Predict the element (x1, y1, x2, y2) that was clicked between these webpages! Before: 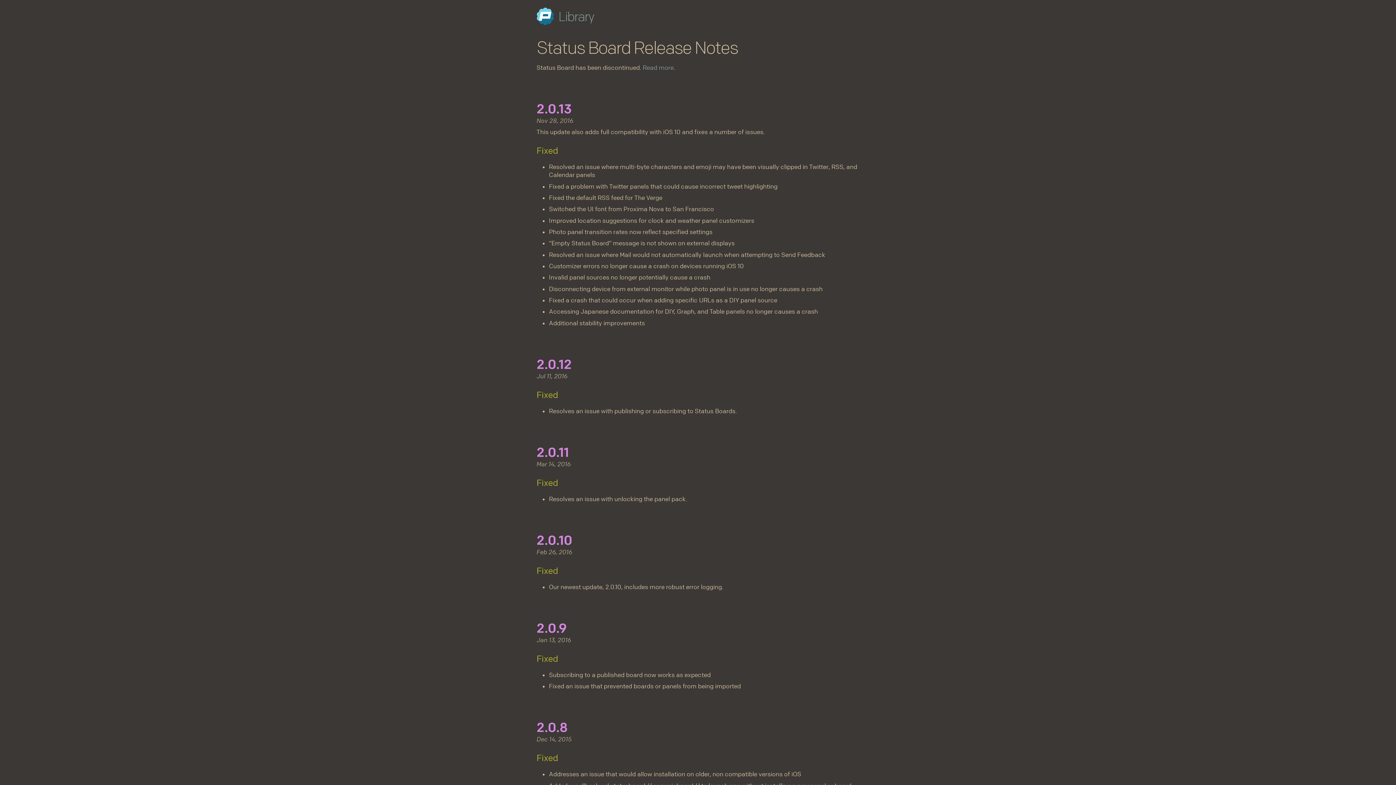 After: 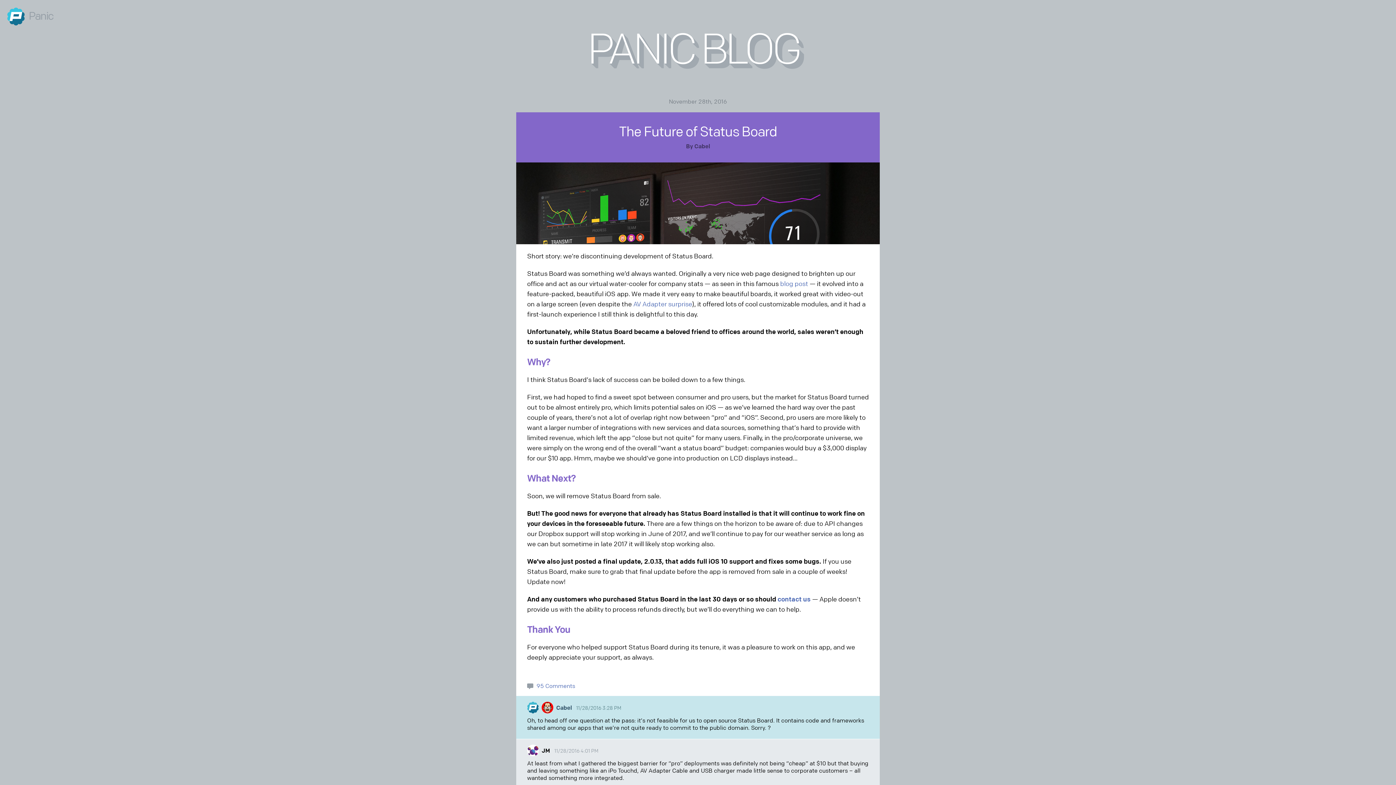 Action: label: Read more bbox: (642, 64, 673, 72)